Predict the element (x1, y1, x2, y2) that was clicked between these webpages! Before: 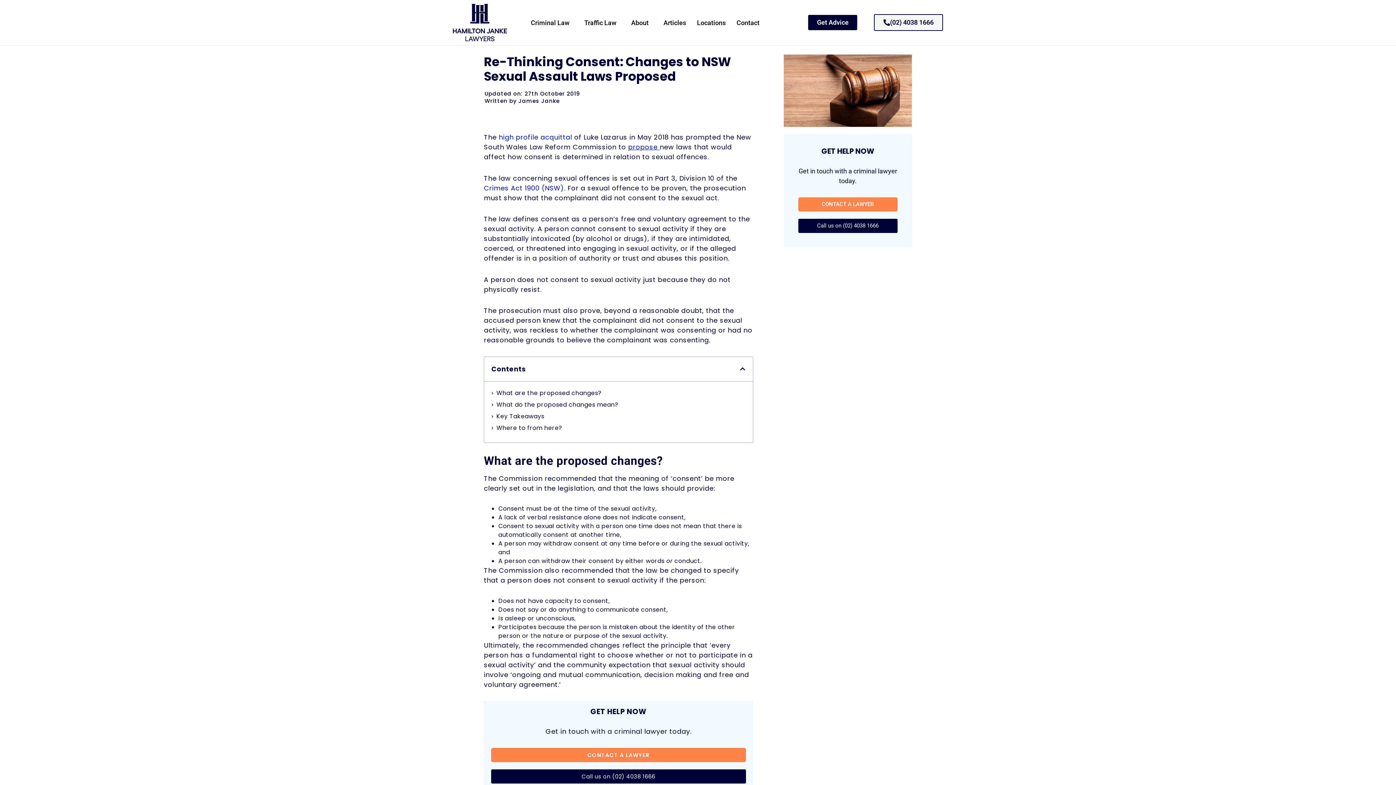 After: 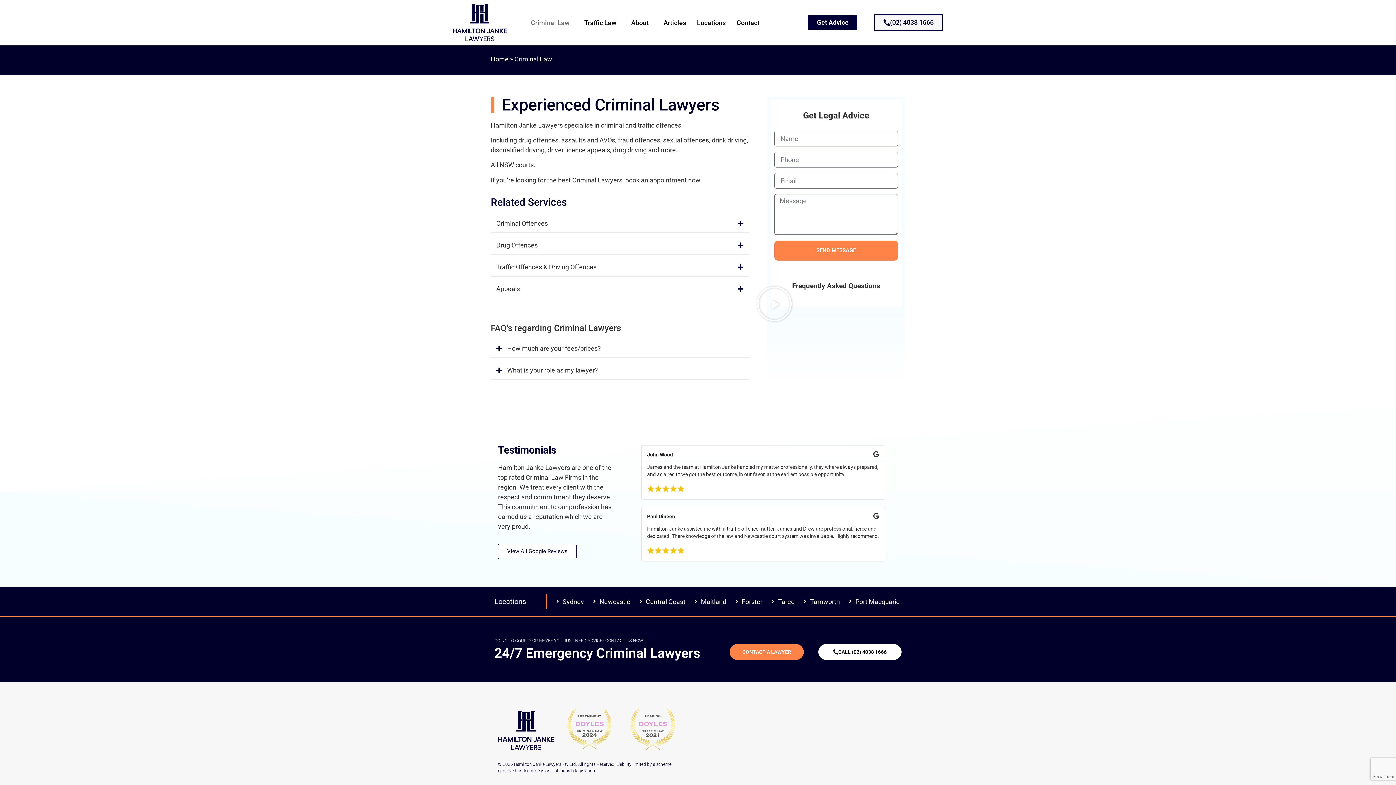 Action: bbox: (525, 8, 578, 37) label: Criminal Law